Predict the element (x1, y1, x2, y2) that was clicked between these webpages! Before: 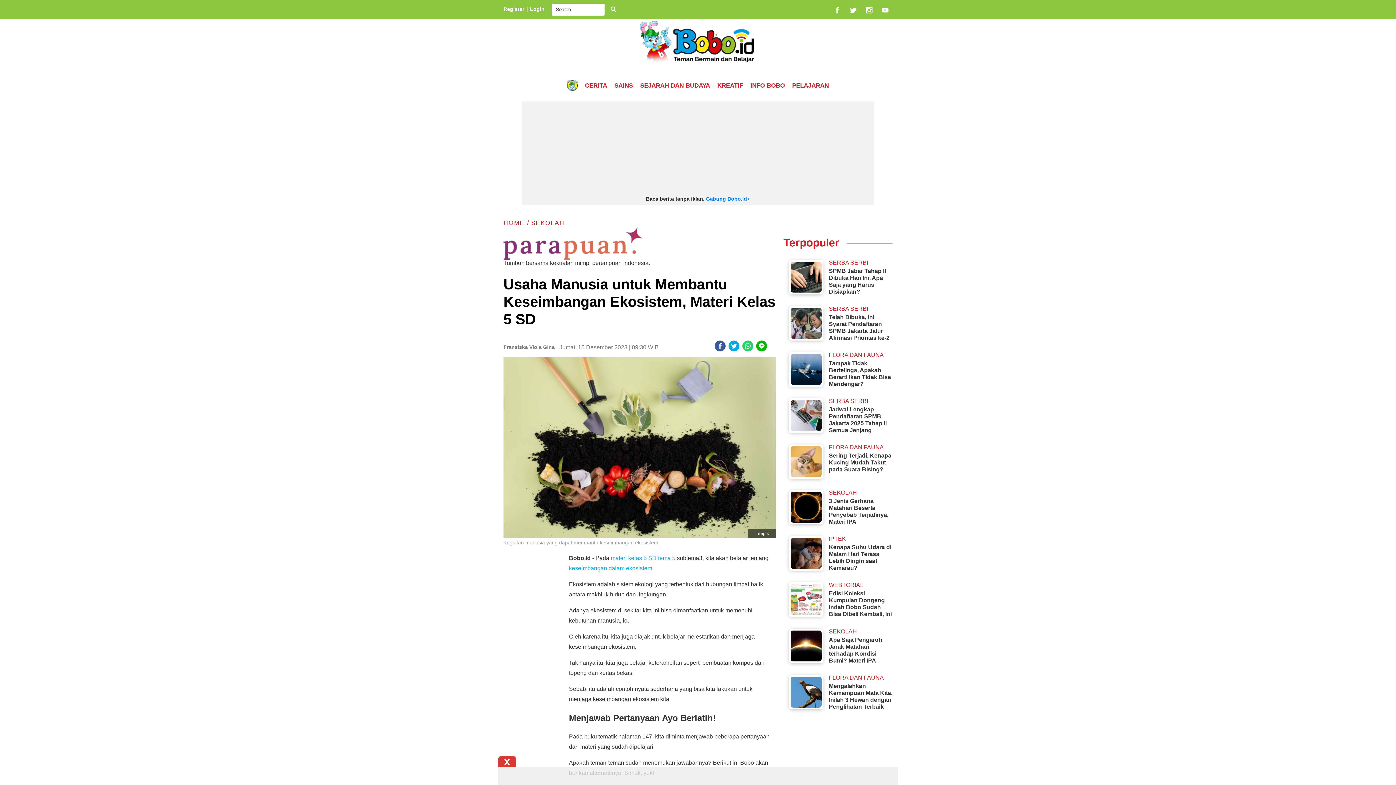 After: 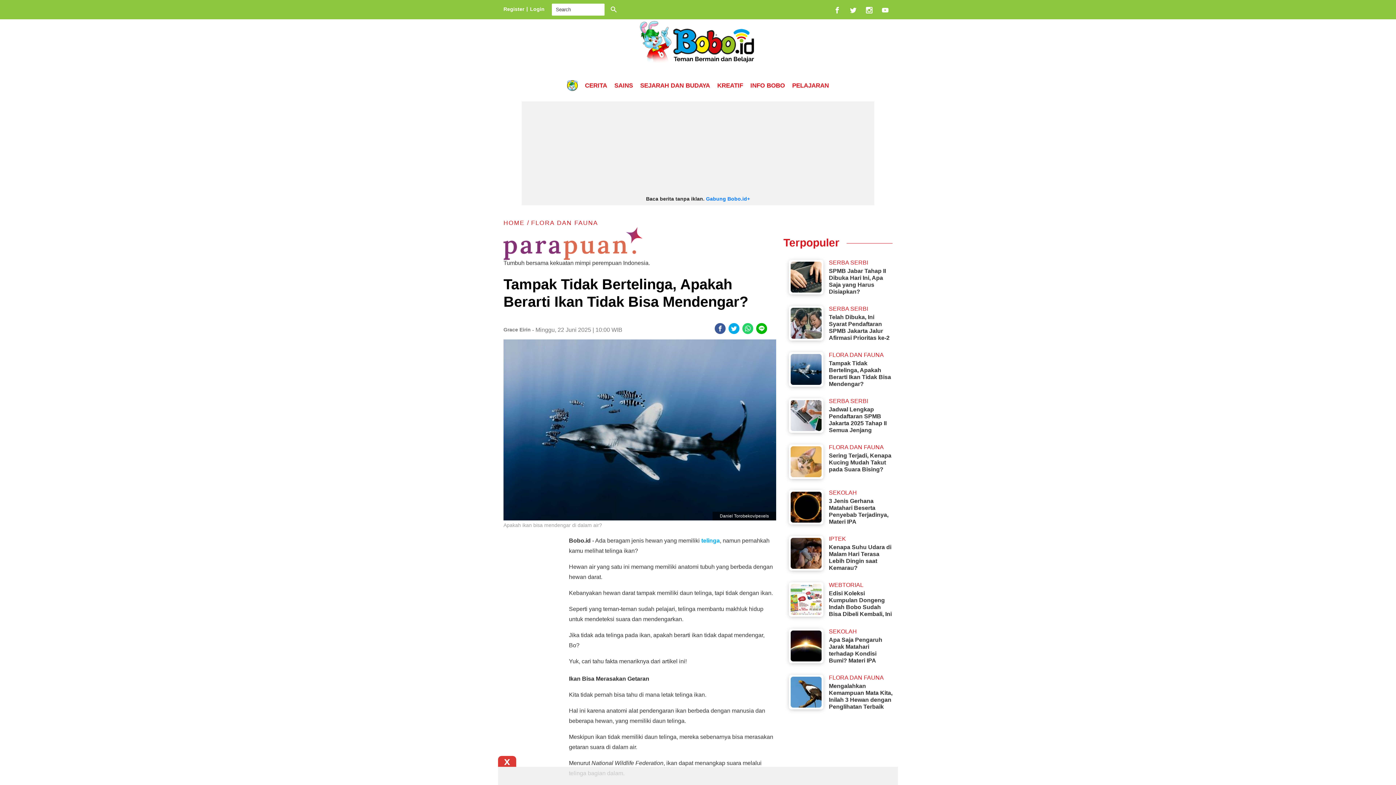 Action: bbox: (829, 360, 892, 387) label: Tampak Tidak Bertelinga, Apakah Berarti Ikan Tidak Bisa Mendengar?